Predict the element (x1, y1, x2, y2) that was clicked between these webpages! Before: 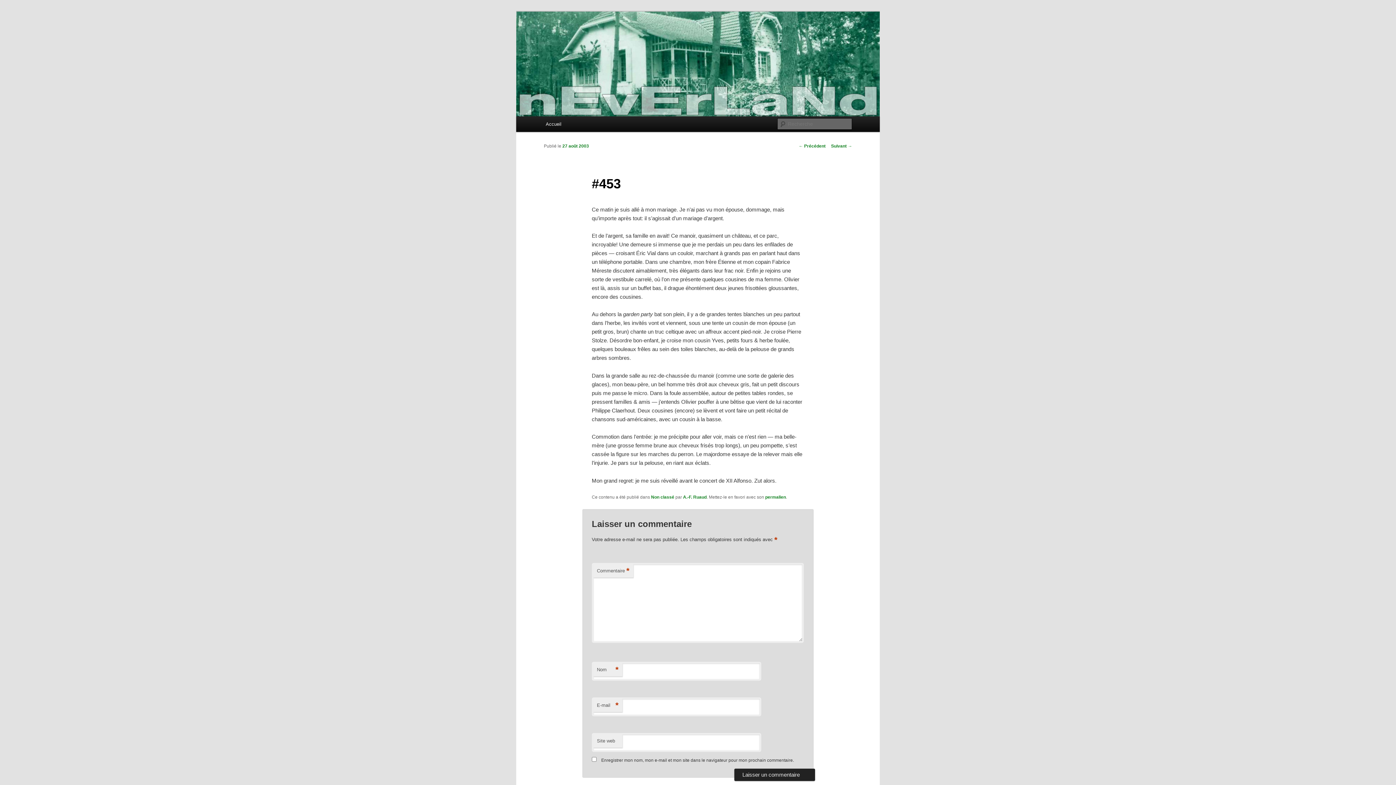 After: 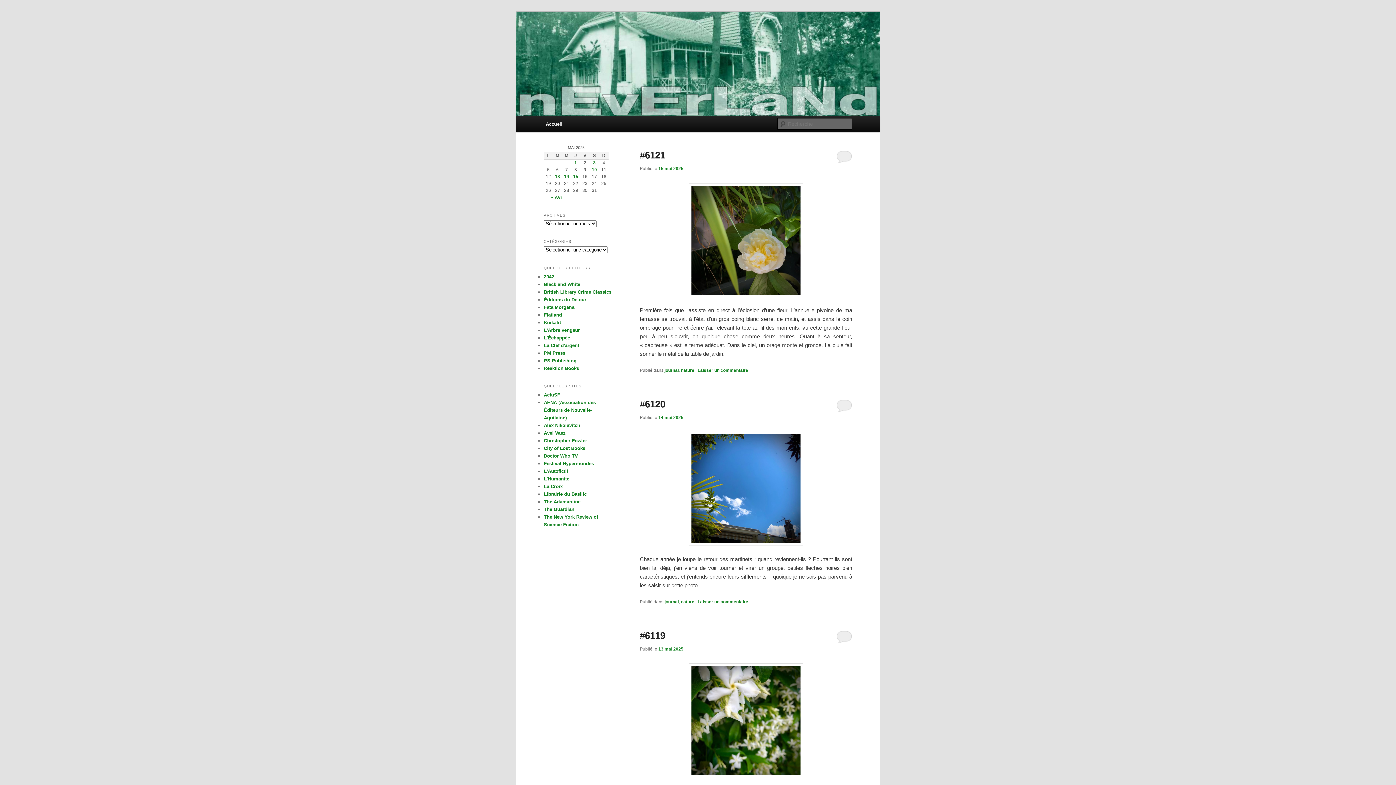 Action: bbox: (516, 11, 880, 116)